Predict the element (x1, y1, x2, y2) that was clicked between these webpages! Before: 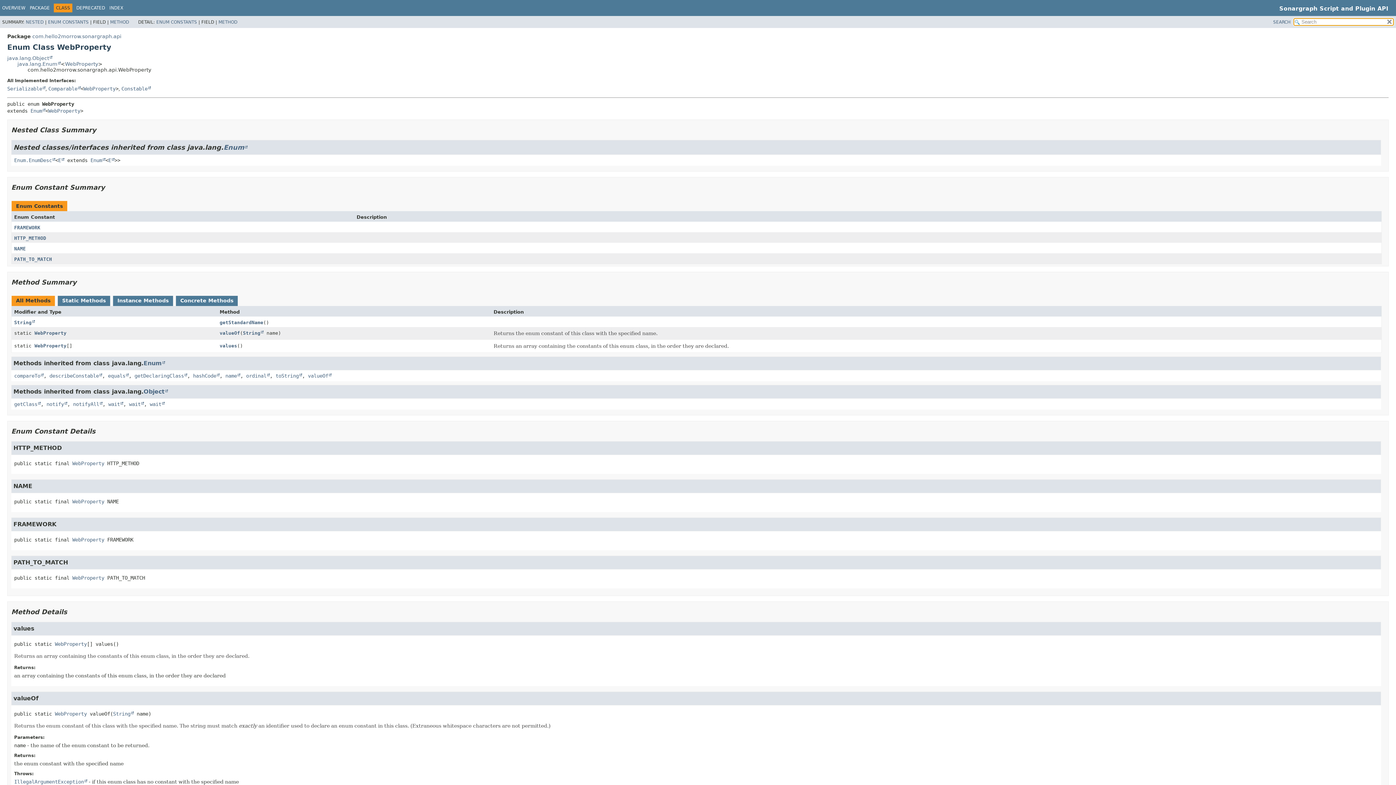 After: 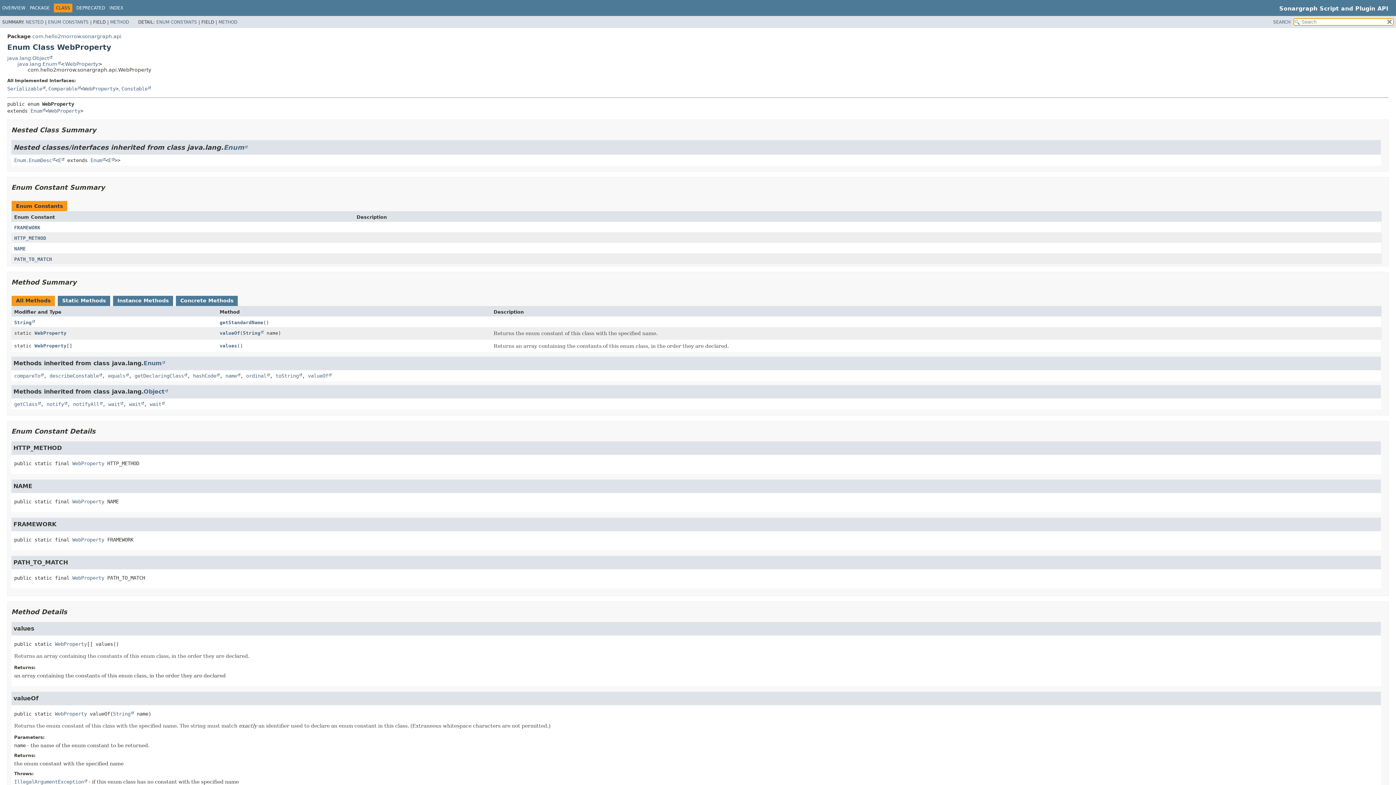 Action: label: WebProperty bbox: (34, 343, 66, 348)